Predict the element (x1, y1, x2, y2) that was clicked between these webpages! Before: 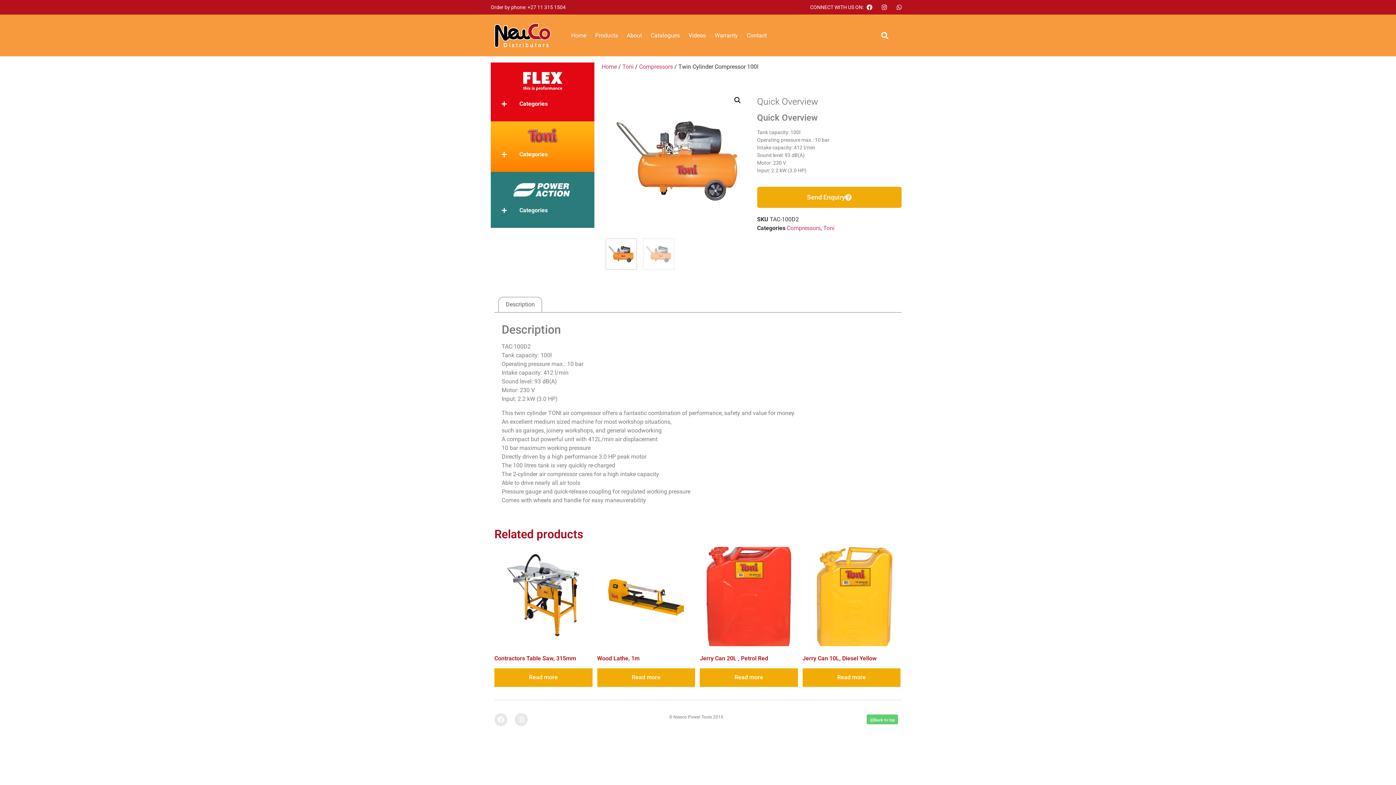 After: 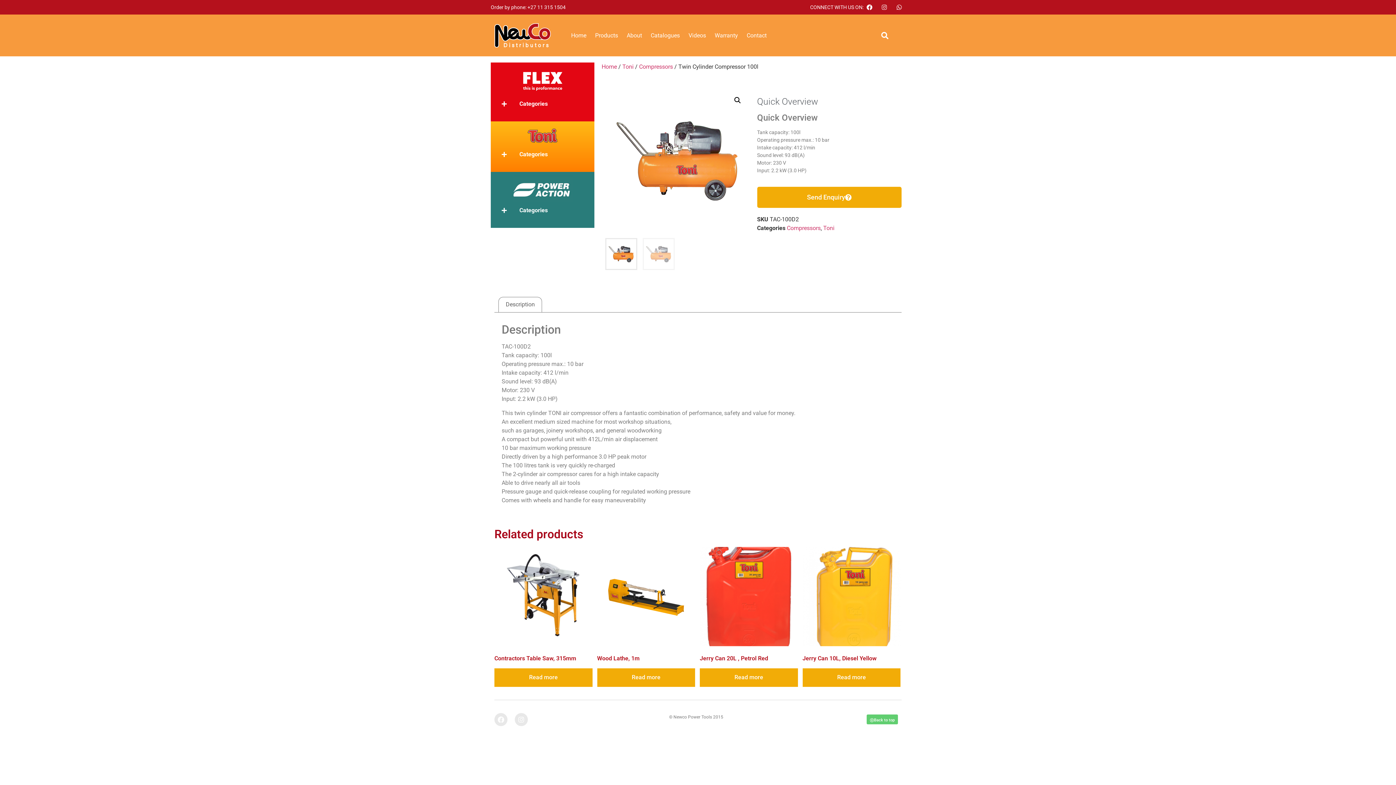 Action: label: Instagram bbox: (878, 1, 890, 13)